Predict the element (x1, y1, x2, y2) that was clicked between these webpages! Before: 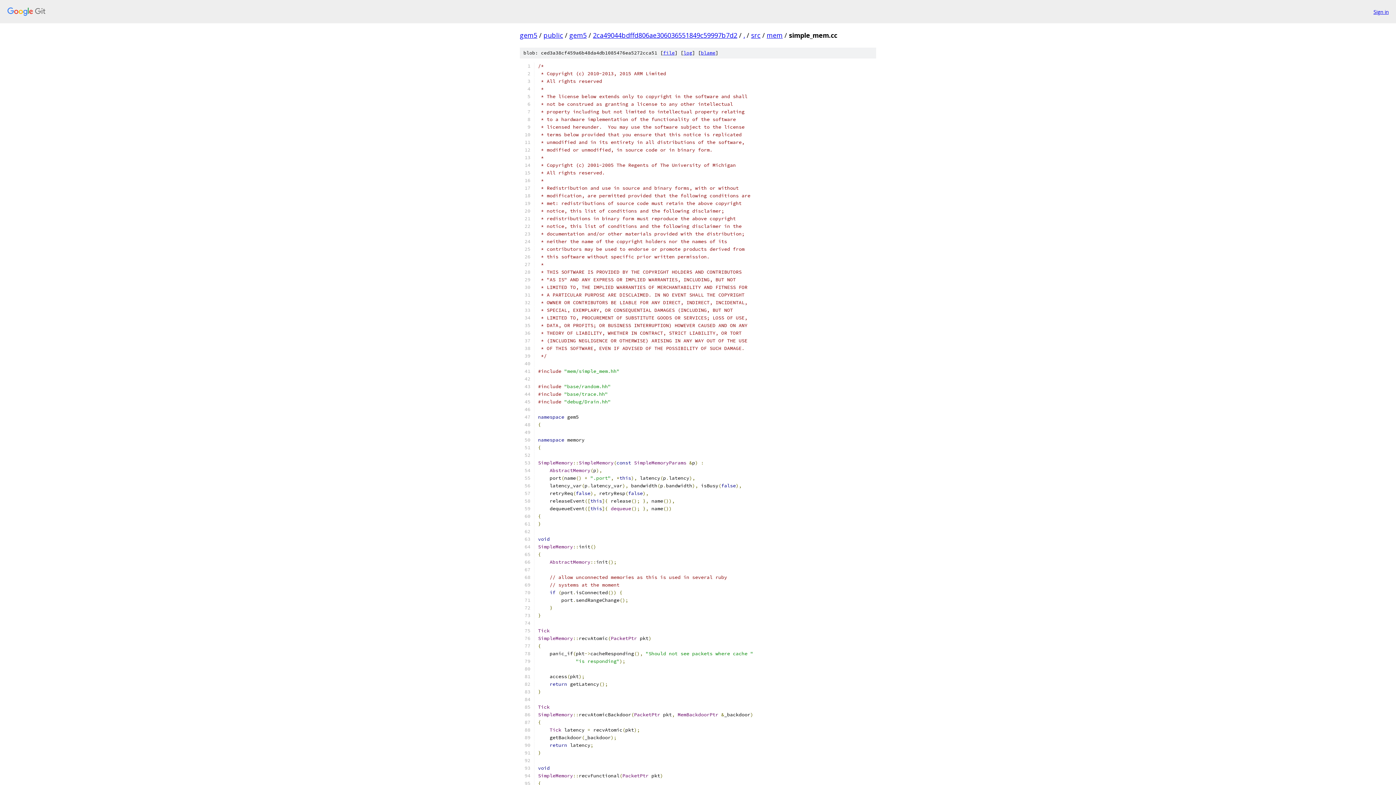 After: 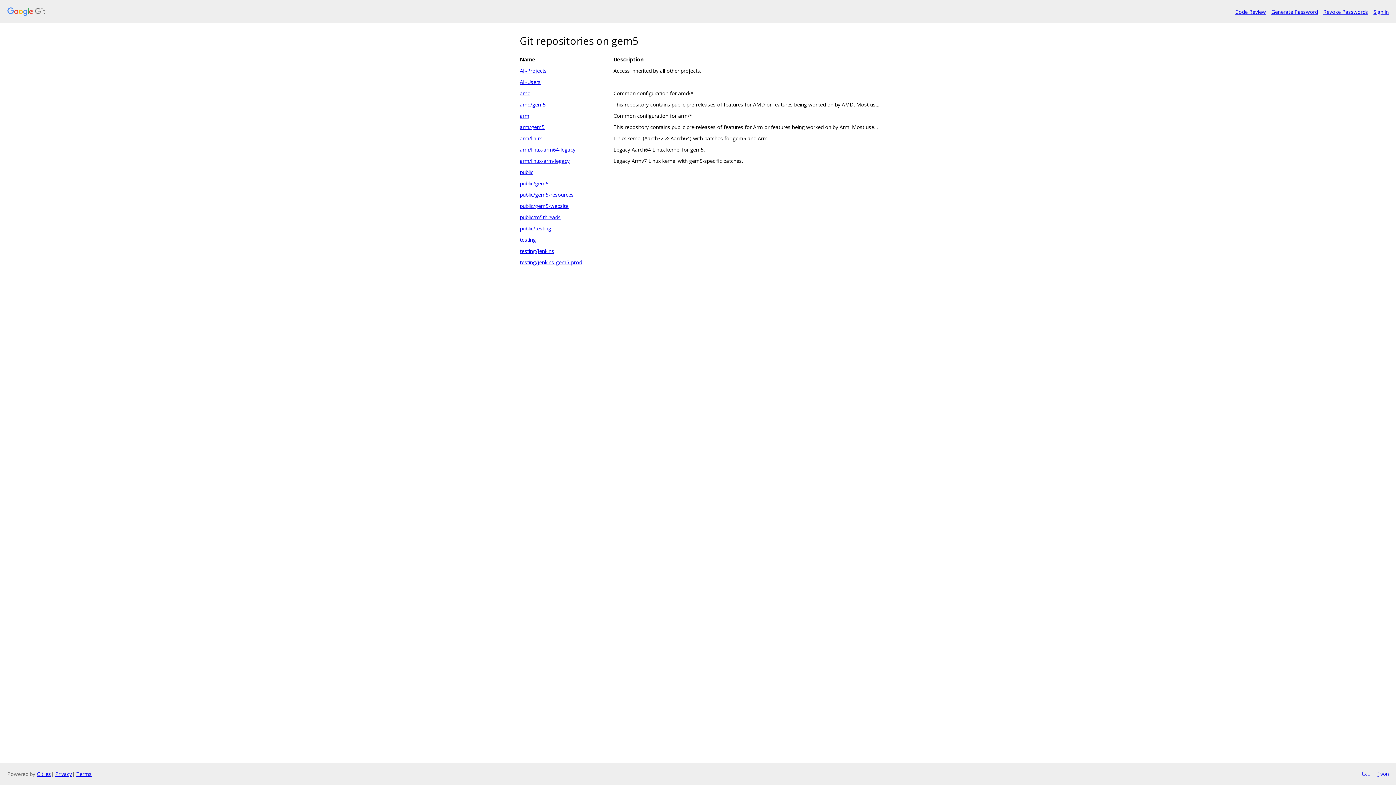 Action: bbox: (7, 7, 1368, 16)